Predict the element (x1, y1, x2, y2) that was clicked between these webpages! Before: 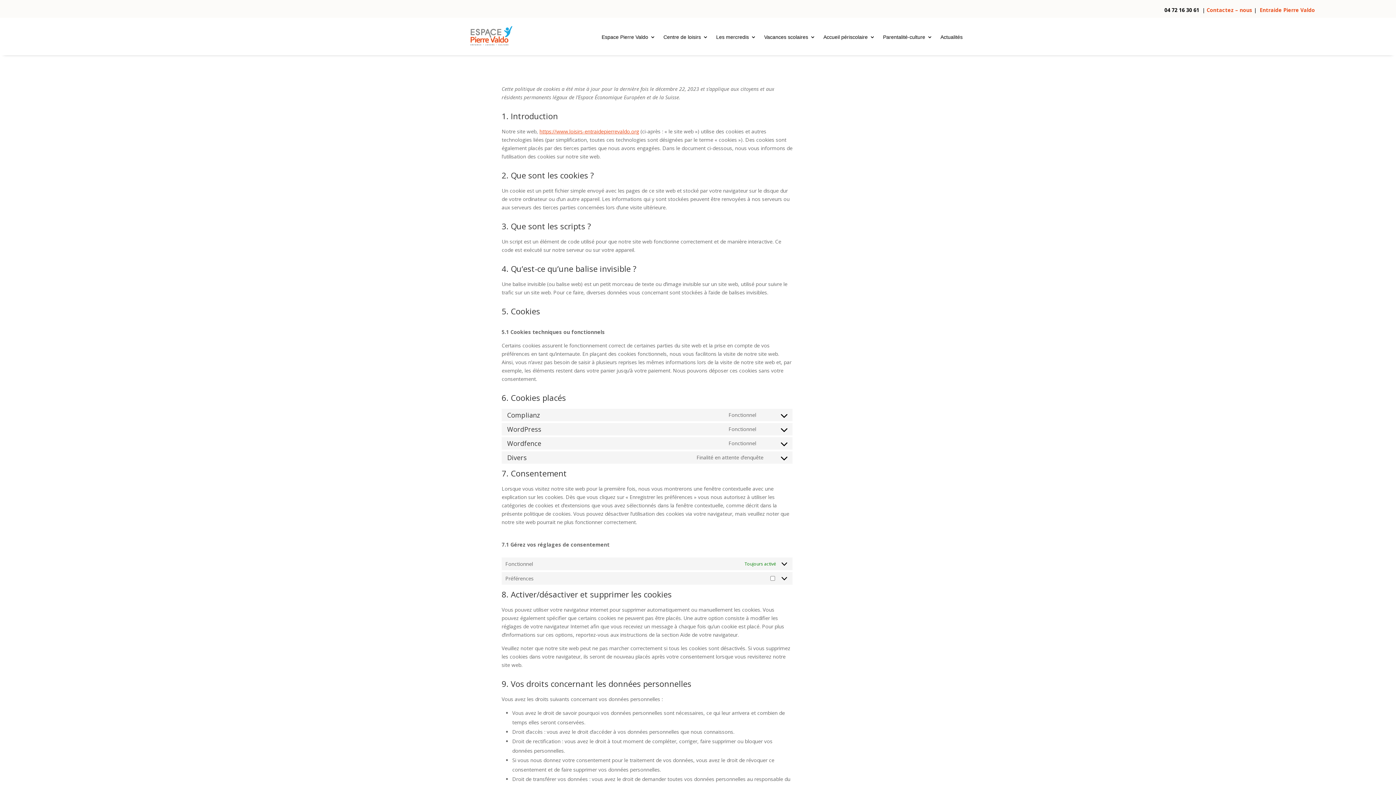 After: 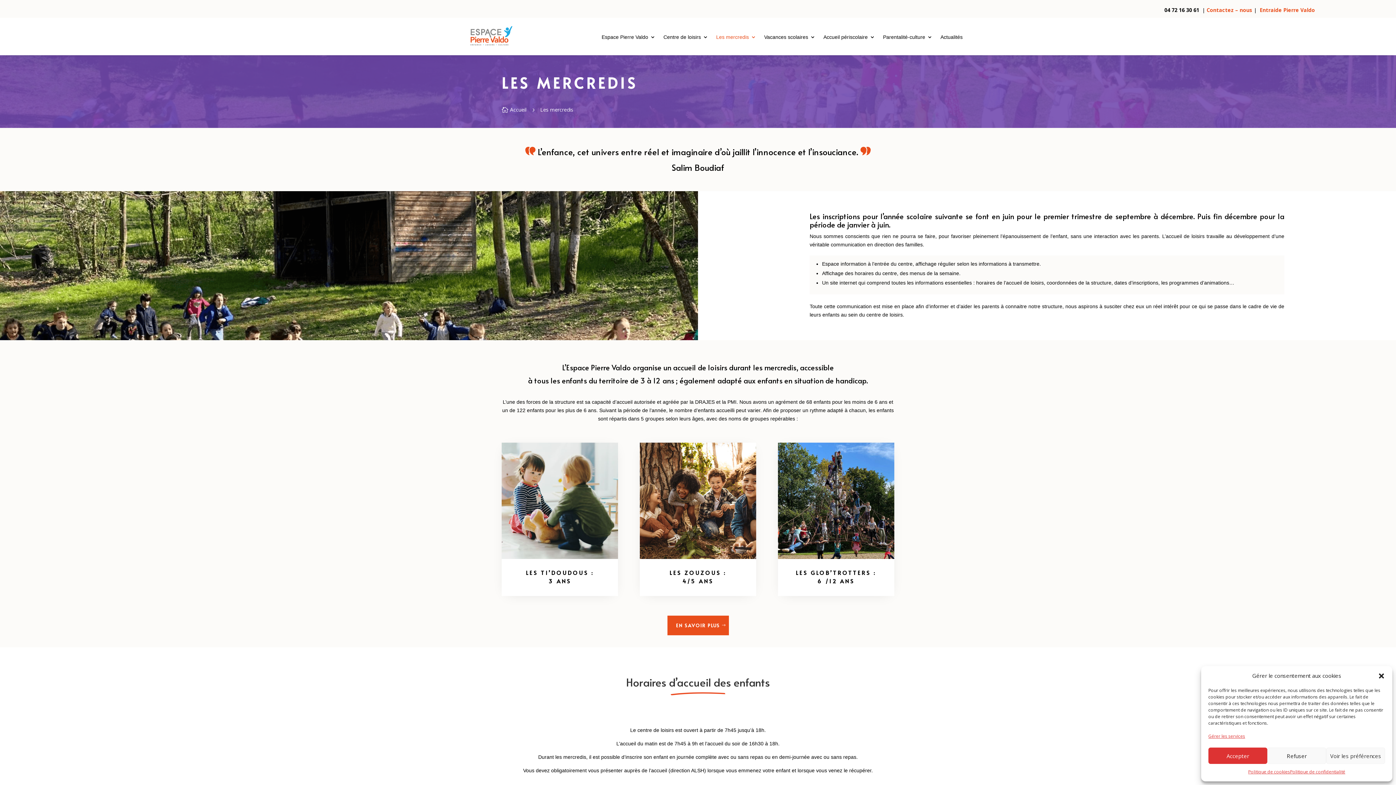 Action: bbox: (716, 22, 756, 51) label: Les mercredis